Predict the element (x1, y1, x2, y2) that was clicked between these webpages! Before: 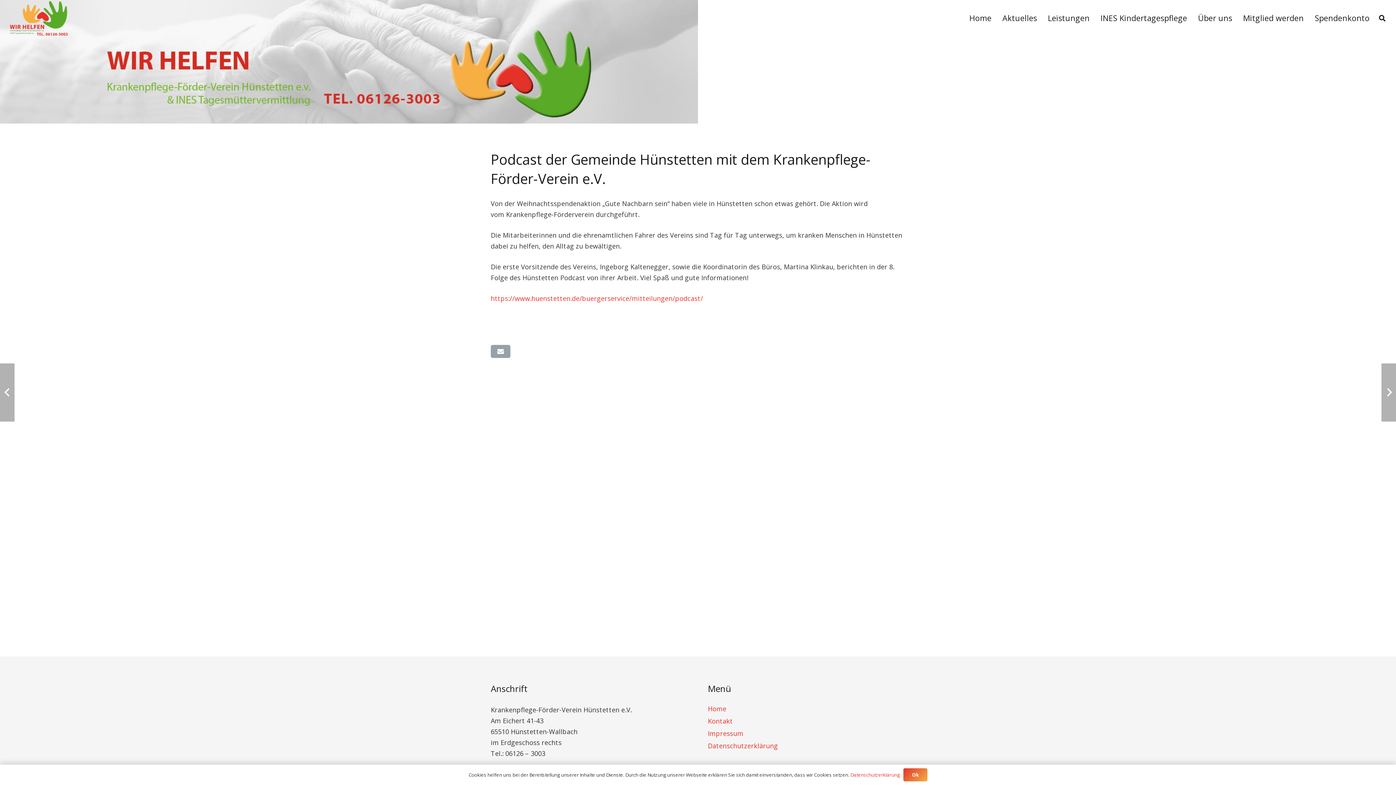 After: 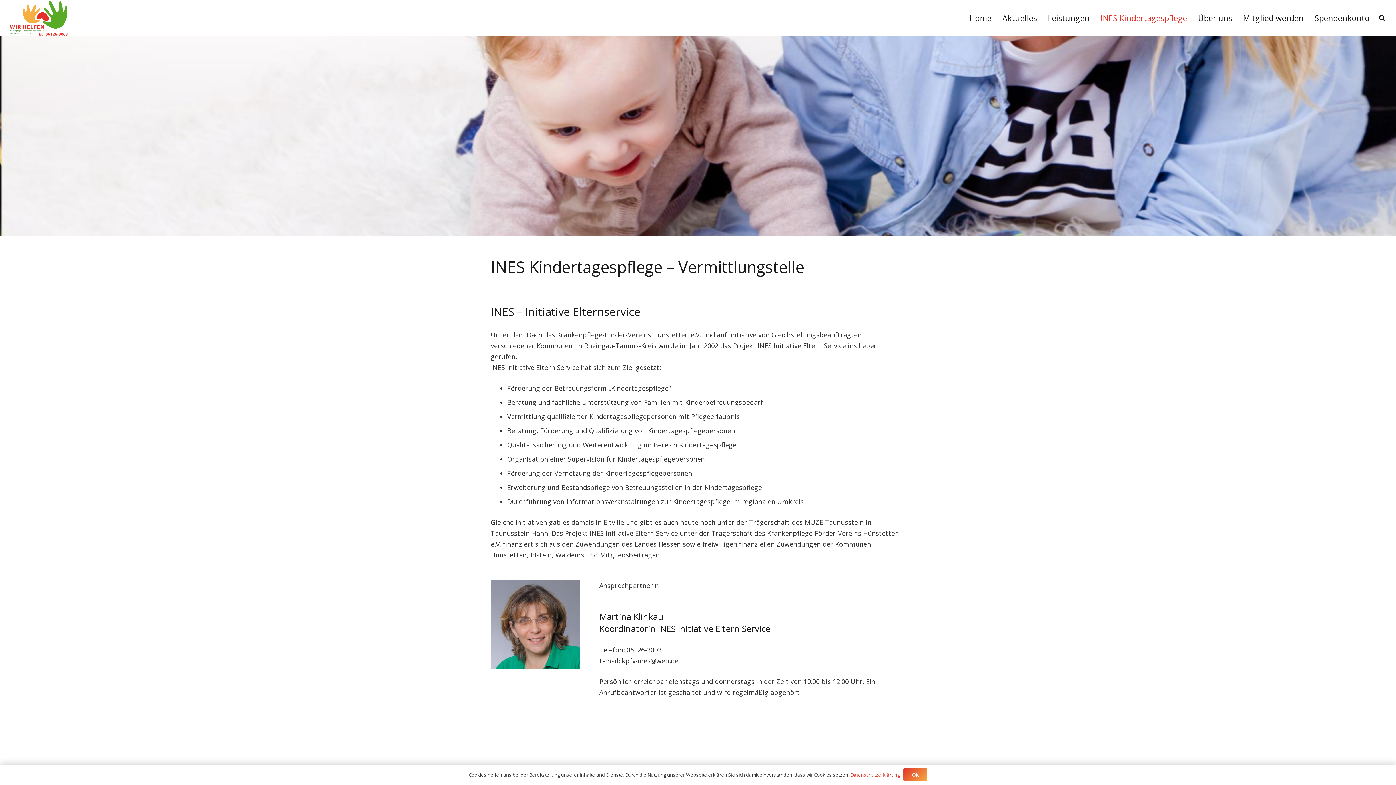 Action: bbox: (1095, 0, 1192, 36) label: INES Kindertagespflege